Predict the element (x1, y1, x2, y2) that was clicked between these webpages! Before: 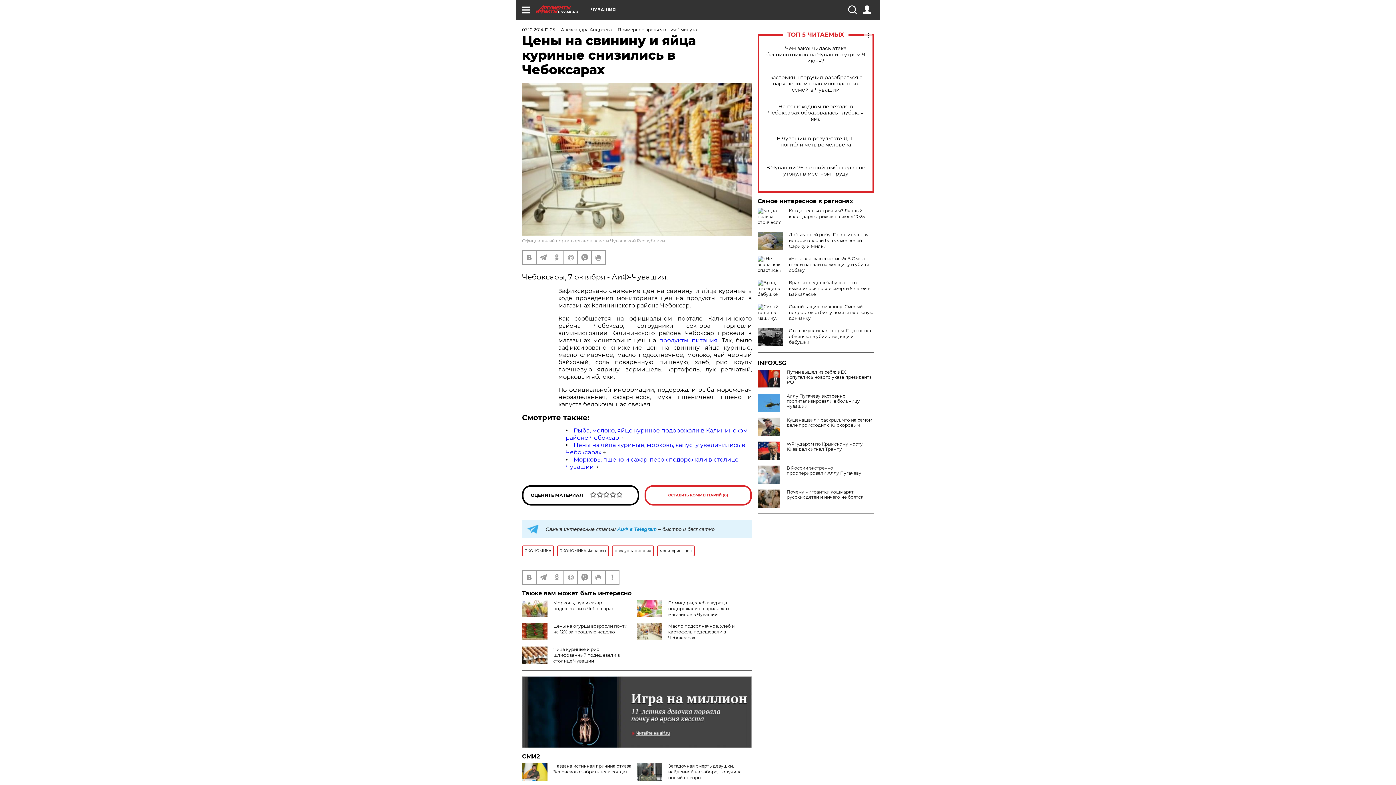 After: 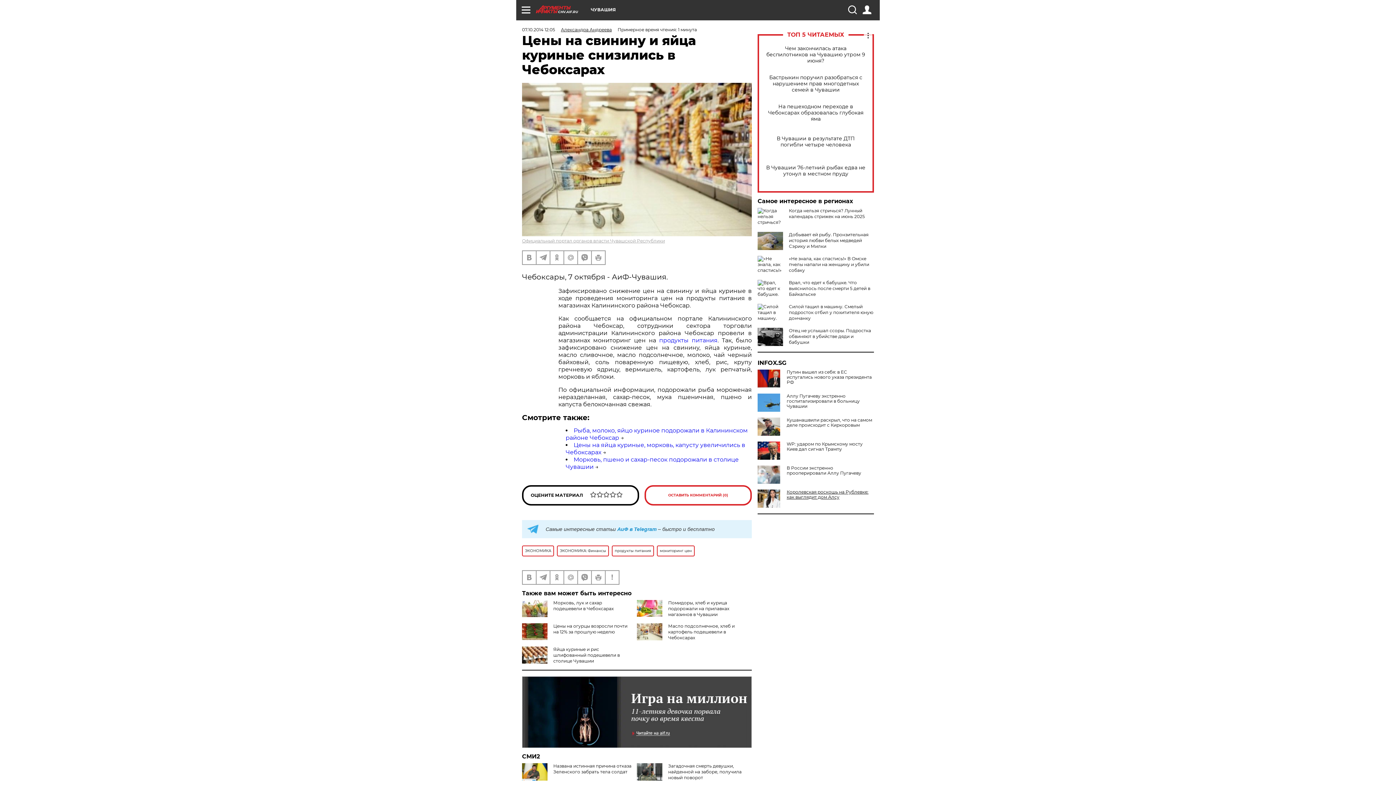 Action: label: Почему мигрантки кошмарят русских детей и ничего не боятся bbox: (757, 489, 874, 500)